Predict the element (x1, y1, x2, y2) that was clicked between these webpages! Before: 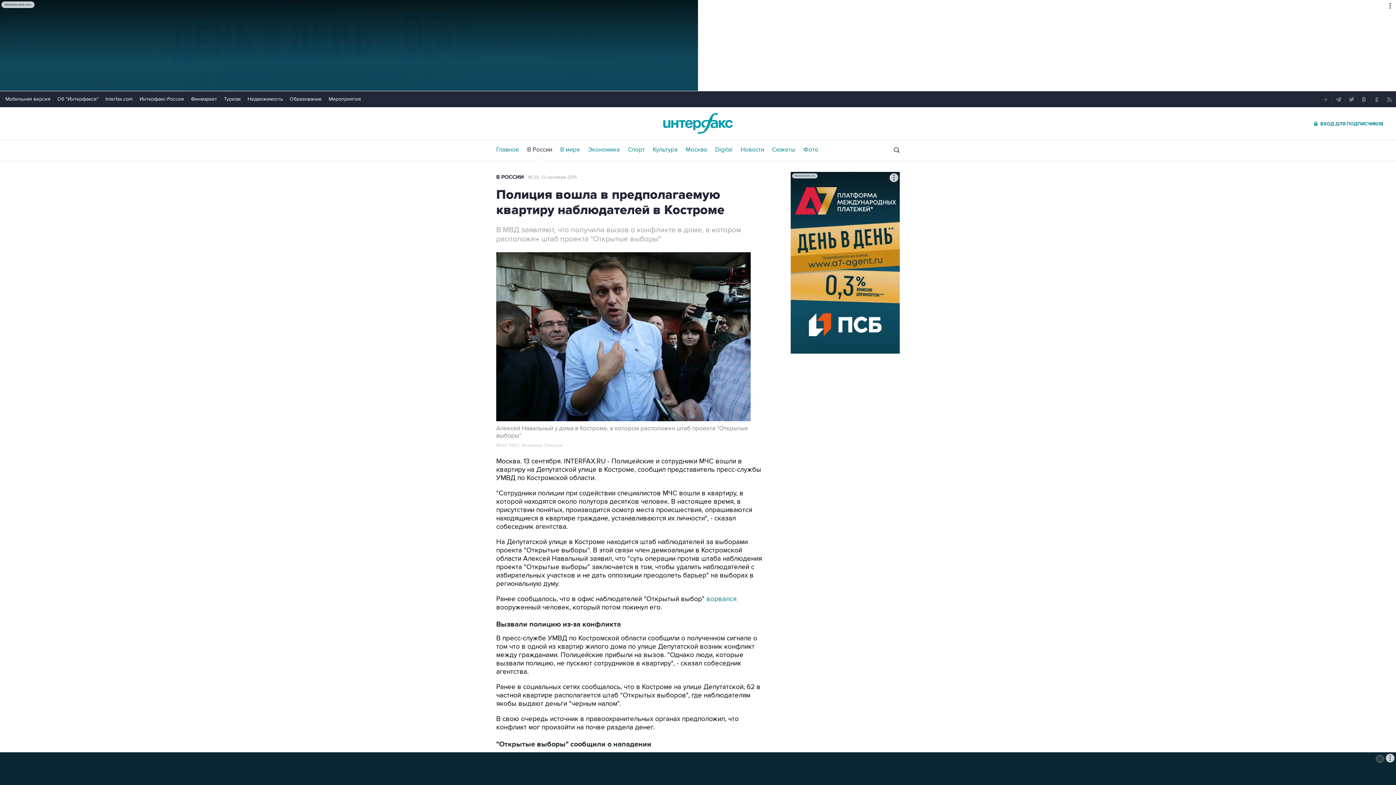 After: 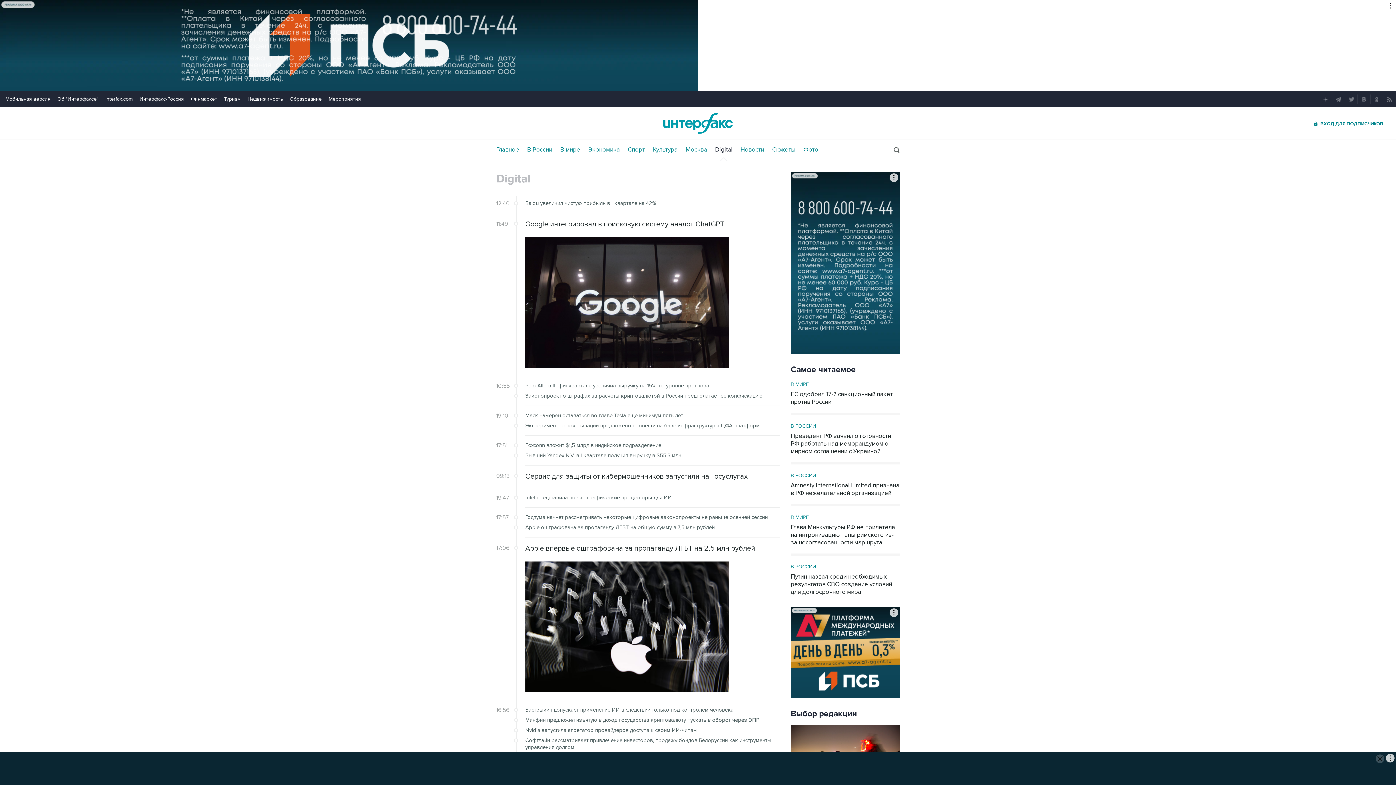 Action: label: Digital bbox: (715, 146, 732, 153)